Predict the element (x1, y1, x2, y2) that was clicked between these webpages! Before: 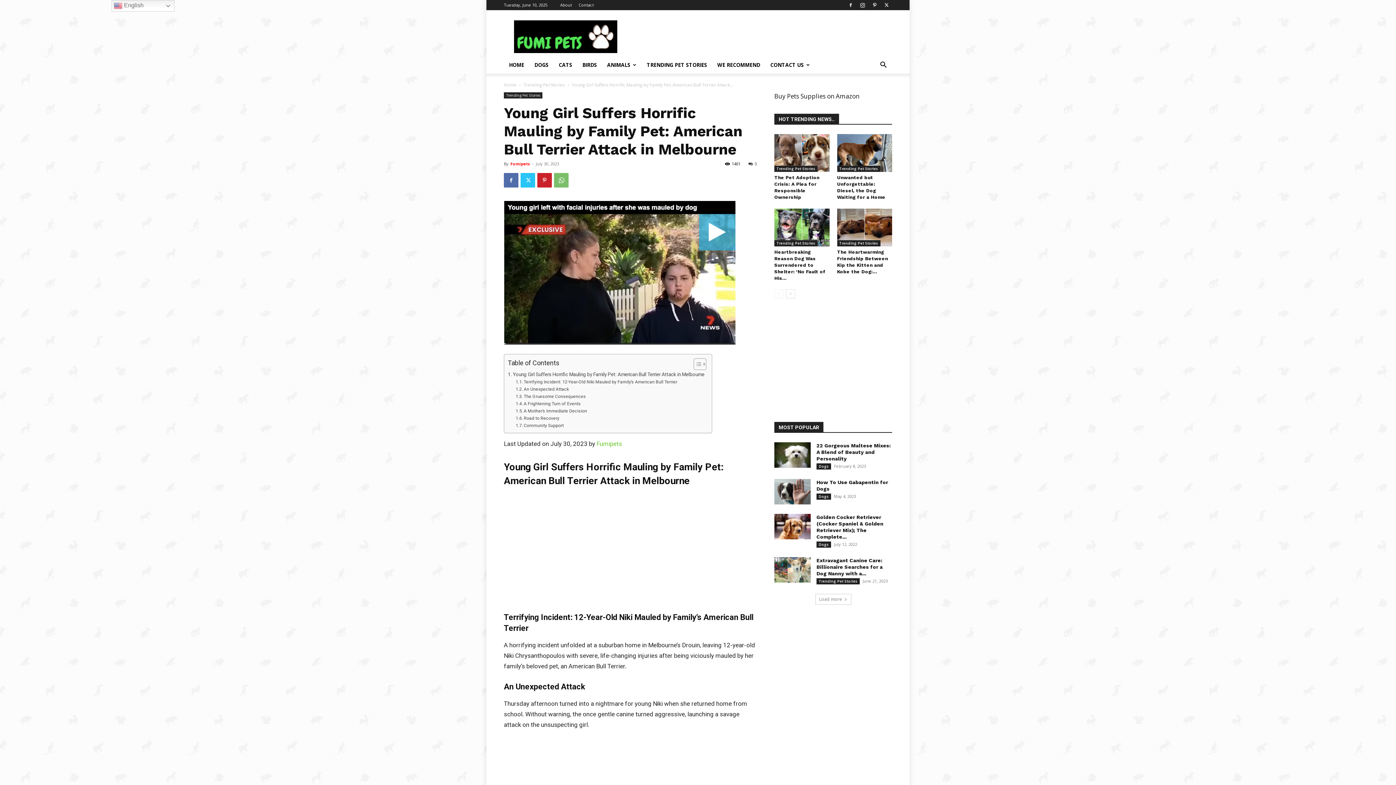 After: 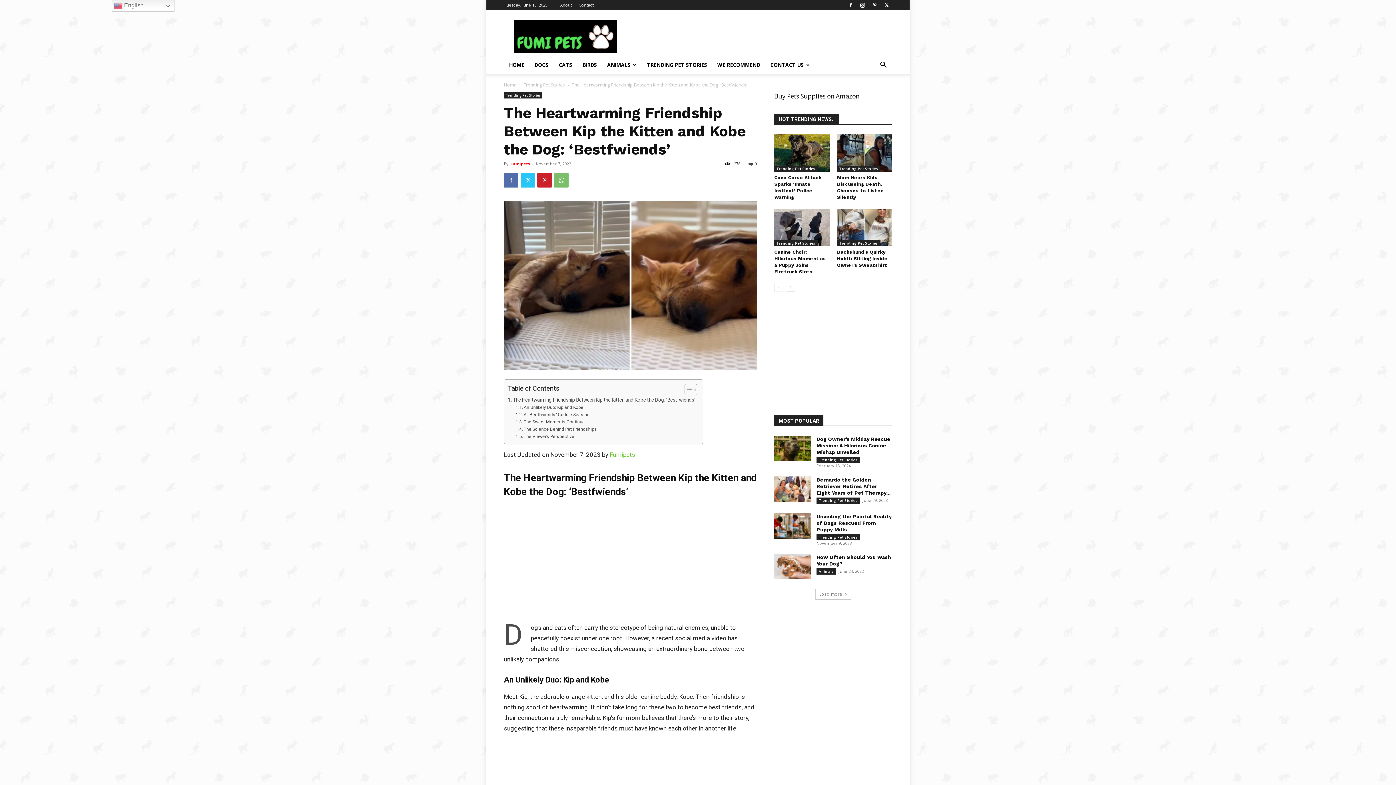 Action: bbox: (837, 208, 892, 246)